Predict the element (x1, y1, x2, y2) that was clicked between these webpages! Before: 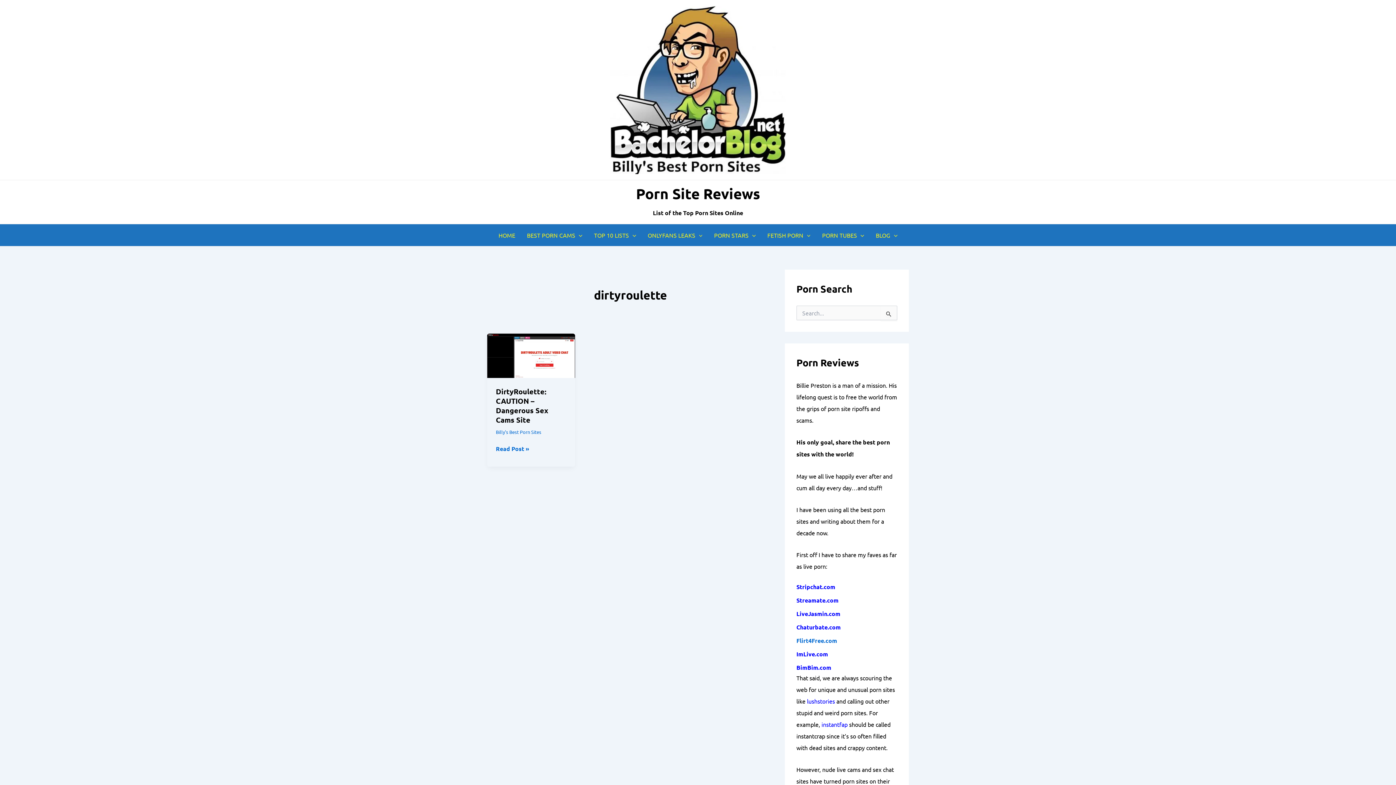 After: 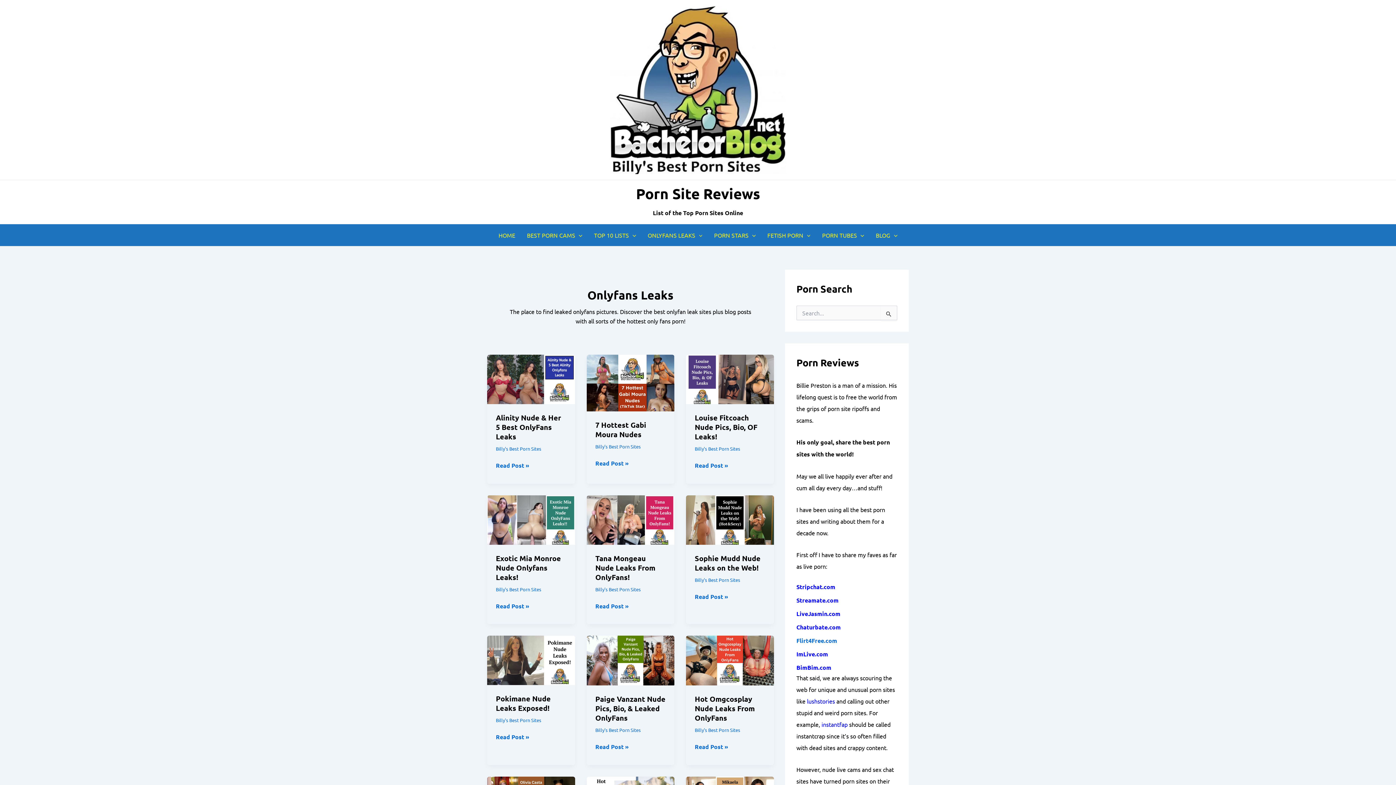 Action: bbox: (642, 224, 708, 246) label: ONLYFANS LEAKS